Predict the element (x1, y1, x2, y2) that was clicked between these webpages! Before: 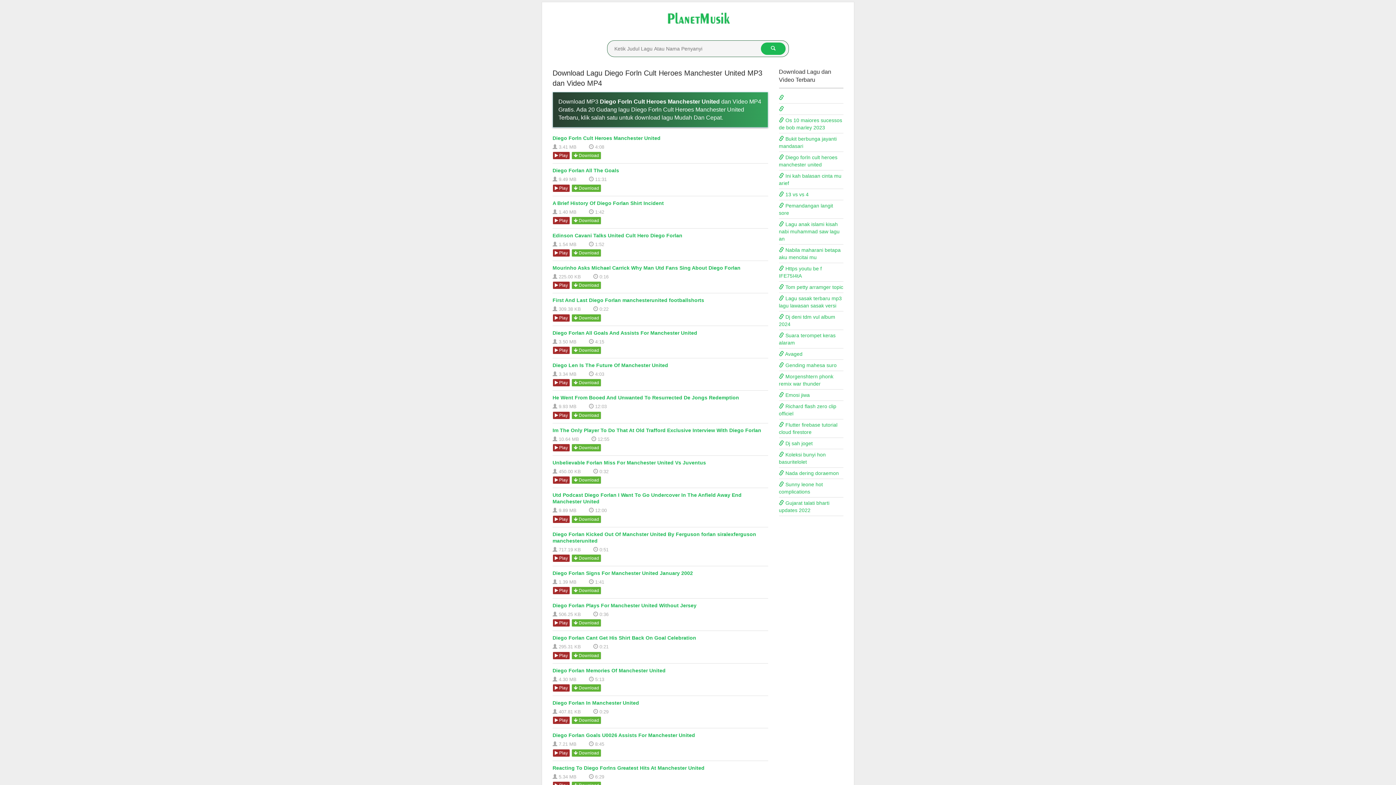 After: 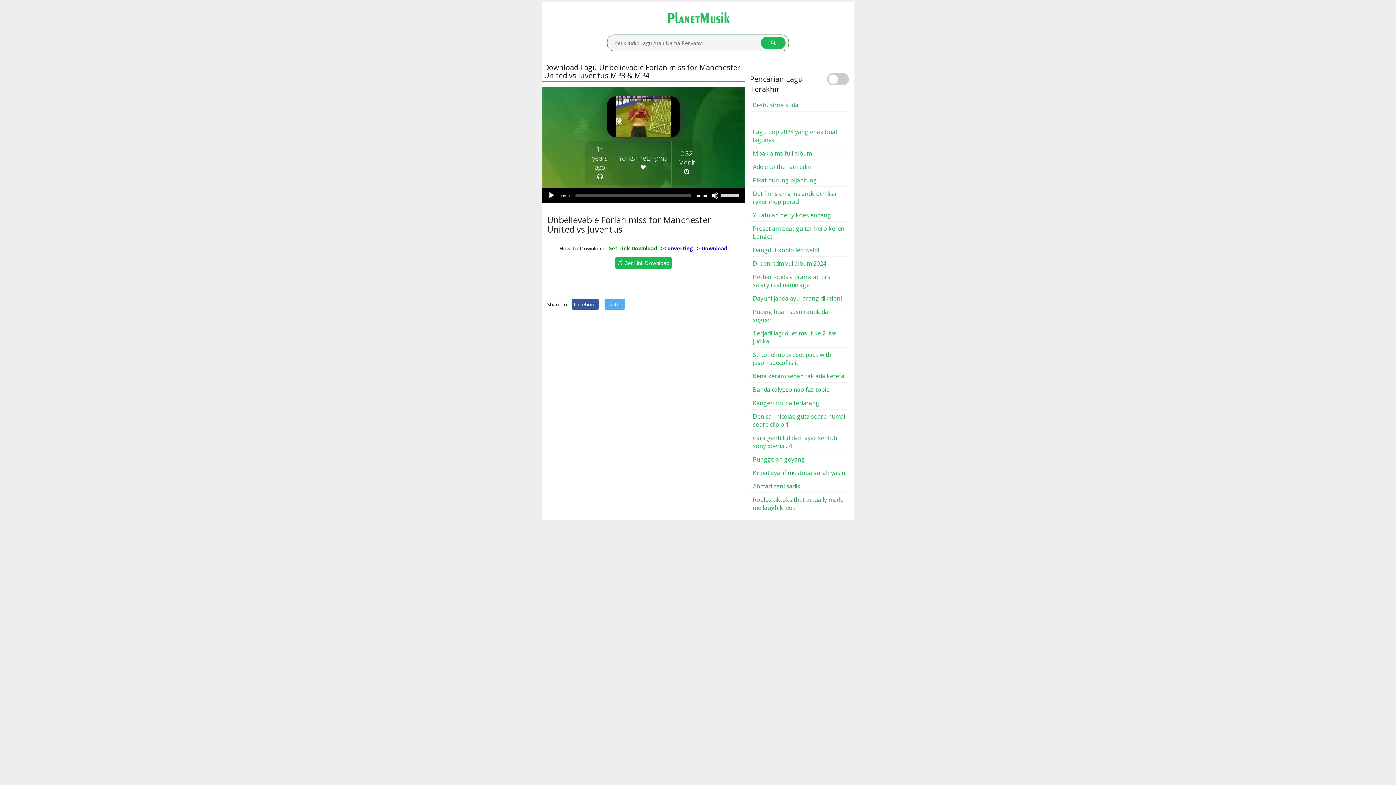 Action: bbox: (552, 459, 706, 465) label: Unbelievable Forlan Miss For Manchester United Vs Juventus